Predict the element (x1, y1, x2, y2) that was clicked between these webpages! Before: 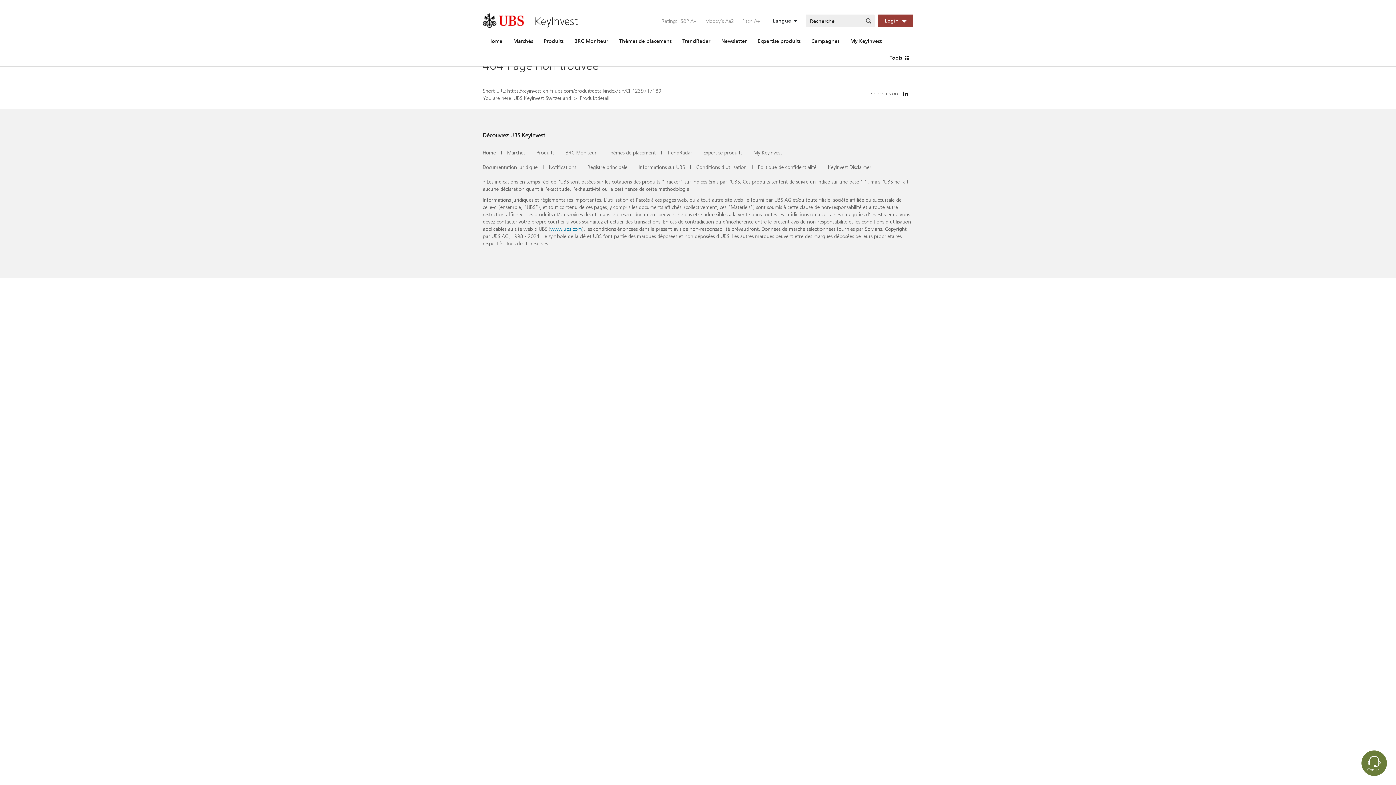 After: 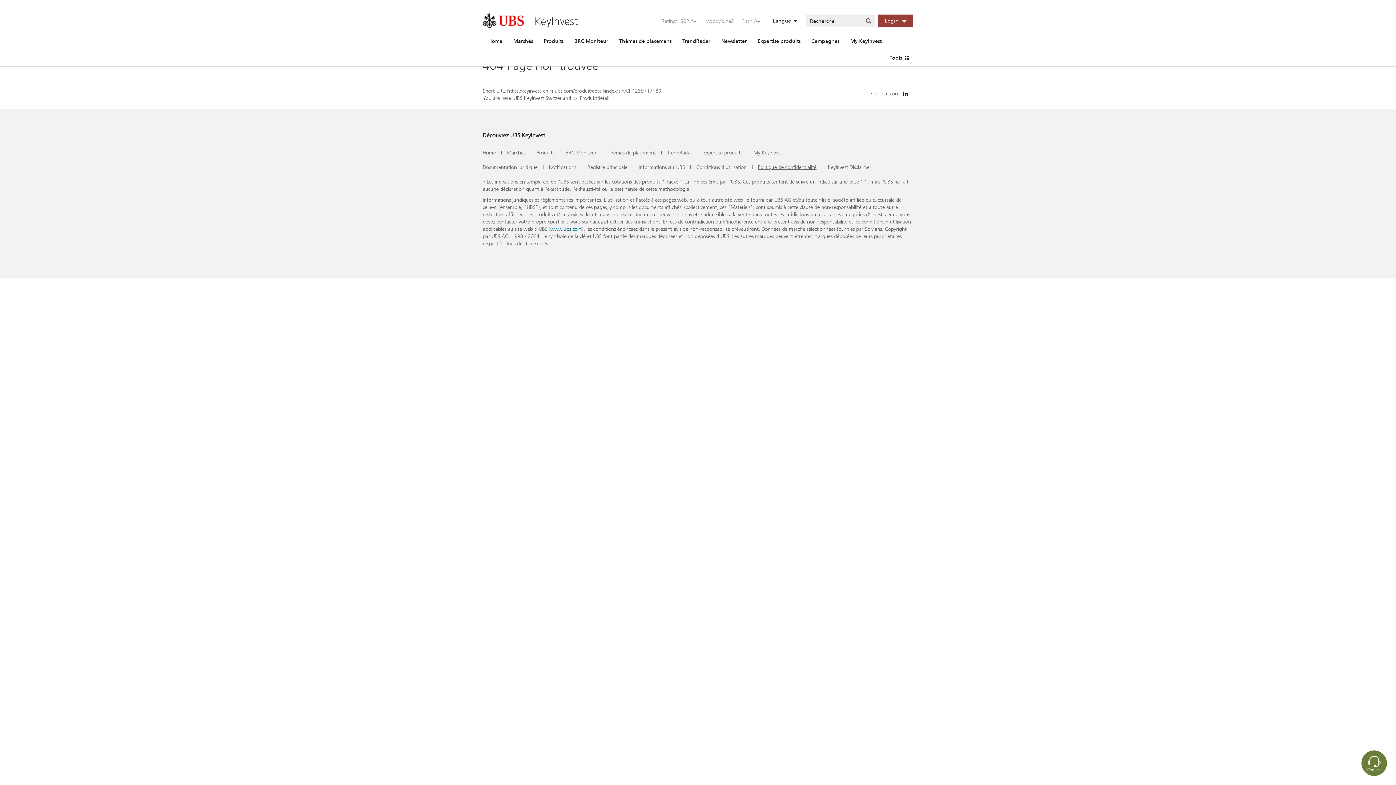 Action: bbox: (758, 163, 816, 170) label: Politique de confidentialité